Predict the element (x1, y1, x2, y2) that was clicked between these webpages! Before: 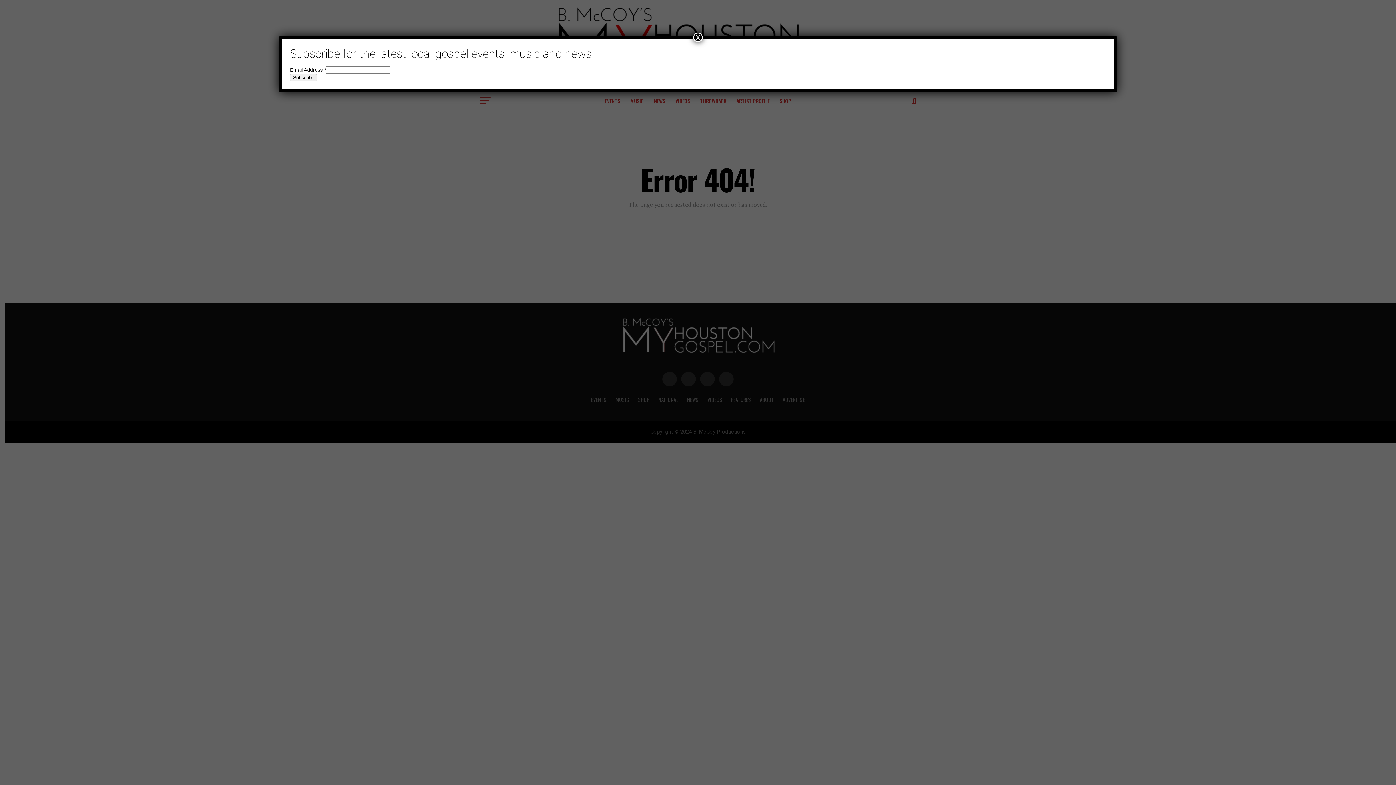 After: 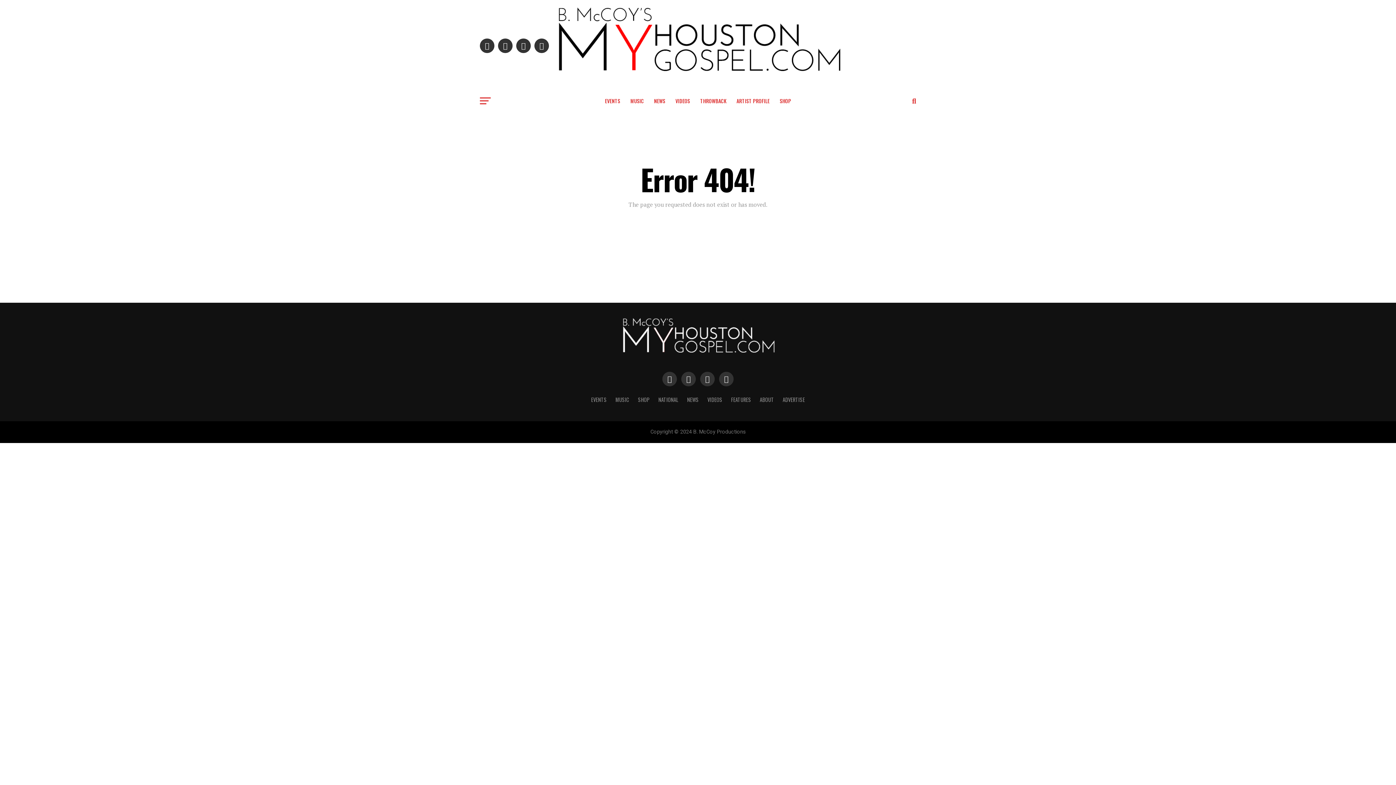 Action: label: Close bbox: (693, 32, 702, 42)